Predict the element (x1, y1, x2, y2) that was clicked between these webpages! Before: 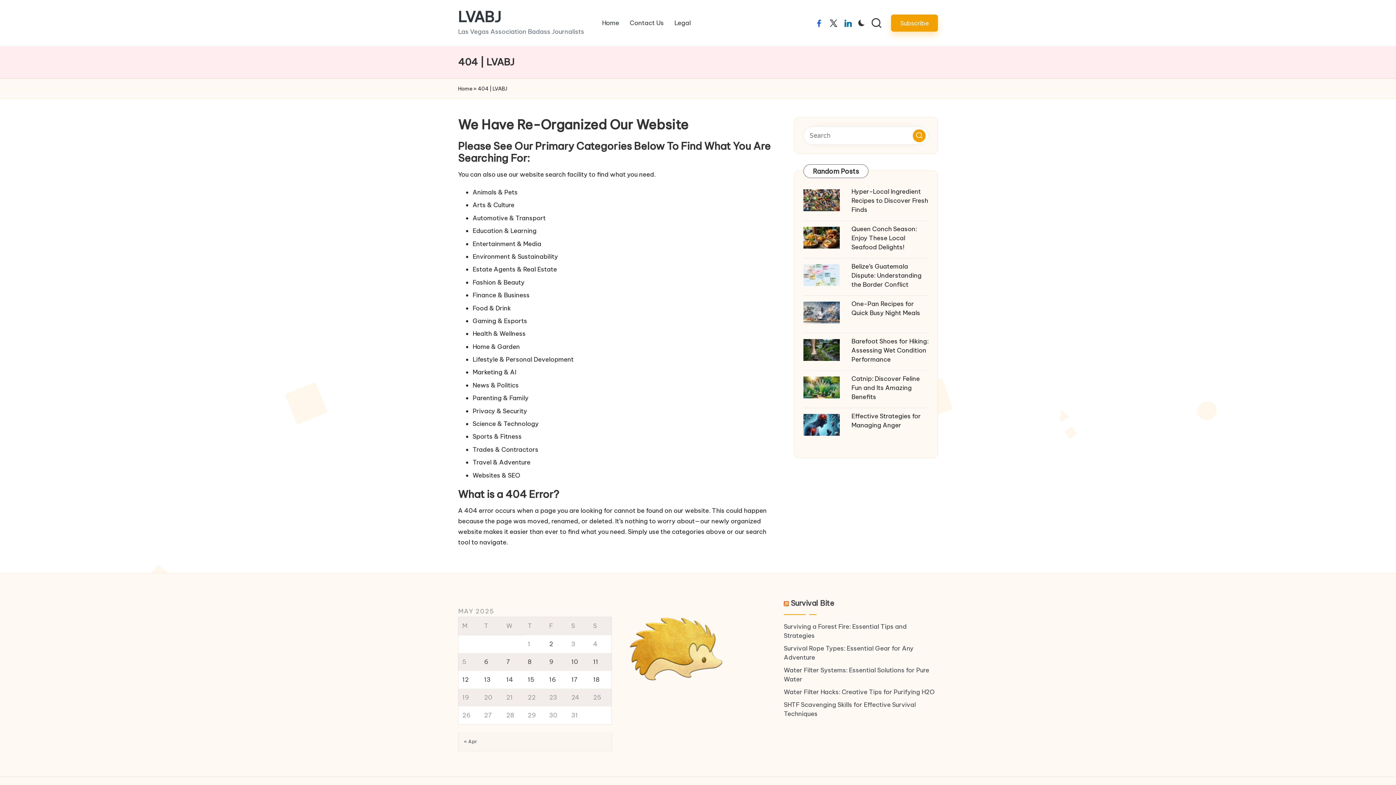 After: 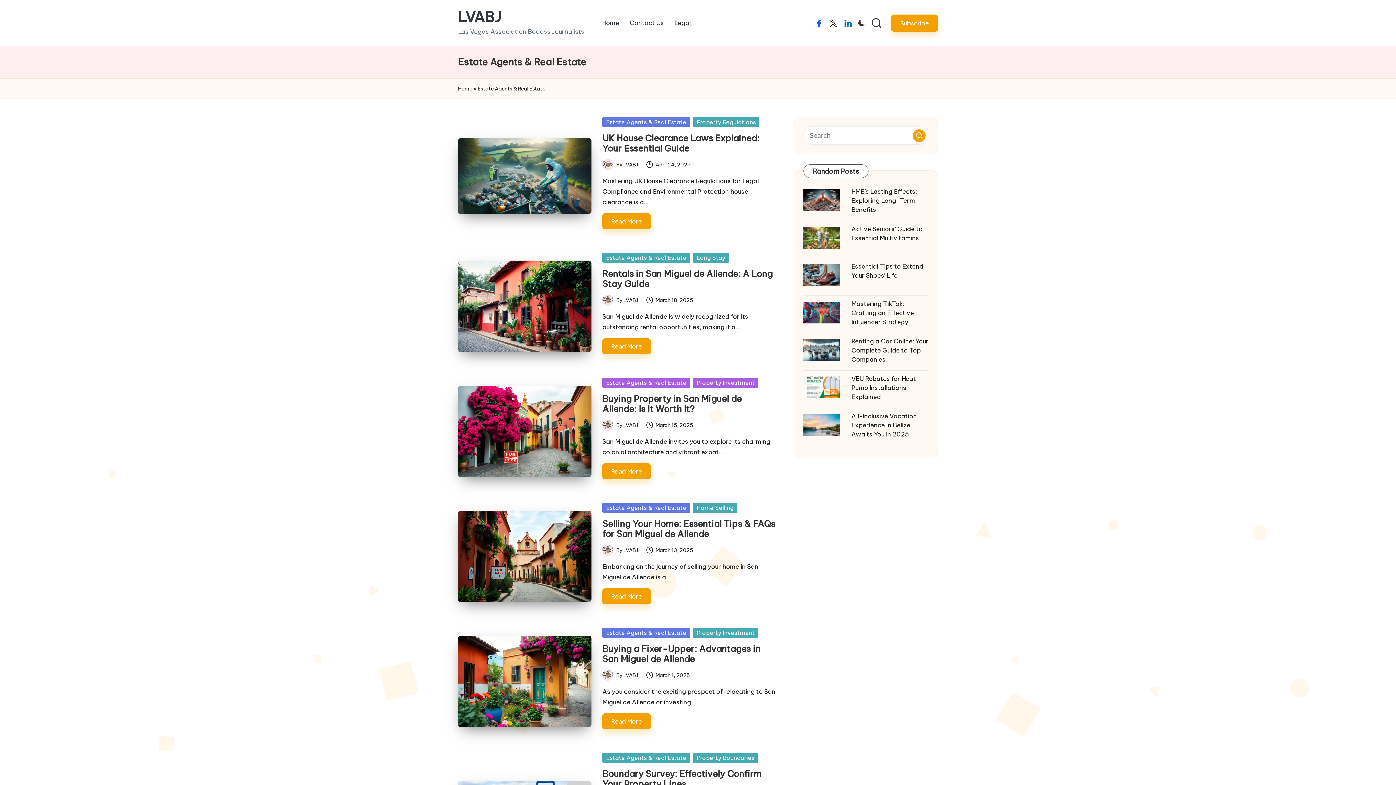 Action: bbox: (472, 265, 557, 273) label: Estate Agents & Real Estate